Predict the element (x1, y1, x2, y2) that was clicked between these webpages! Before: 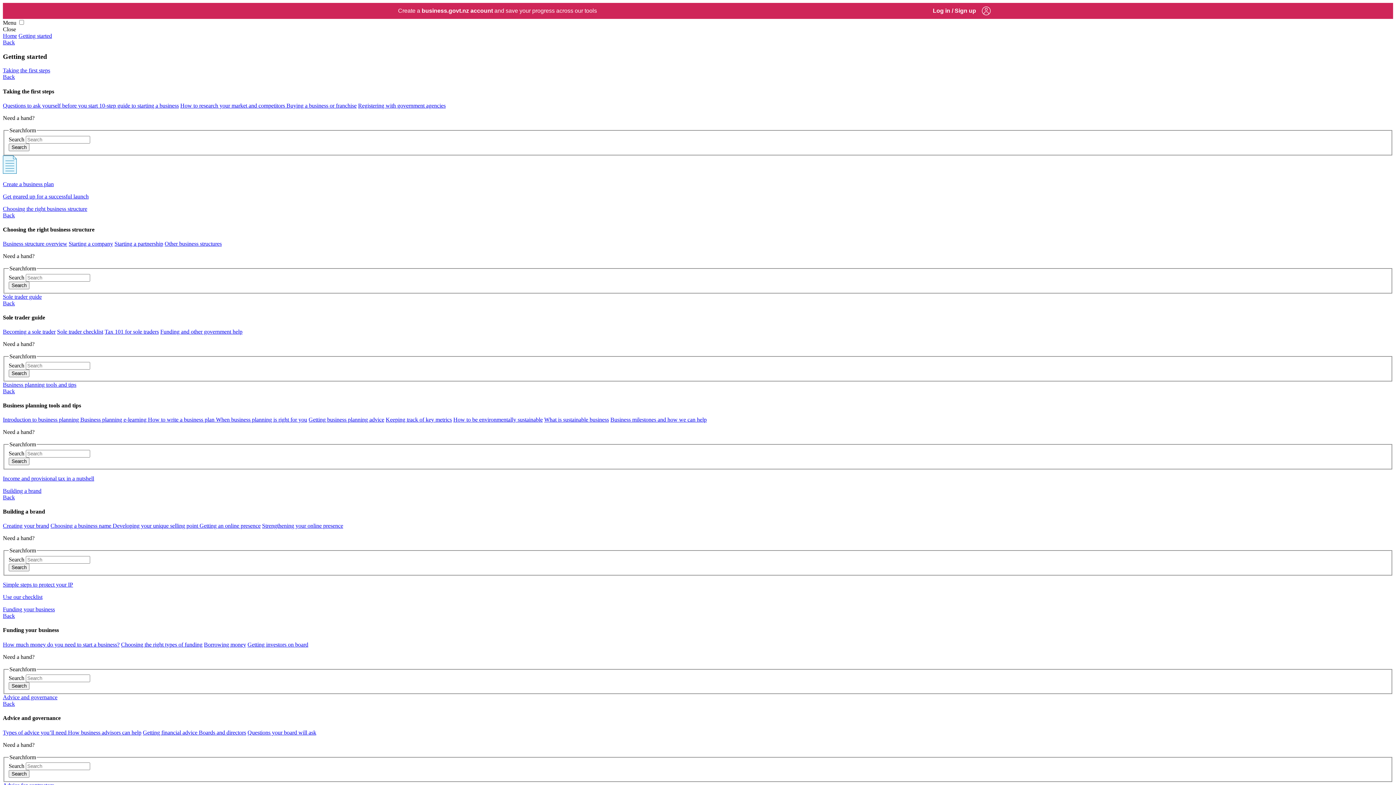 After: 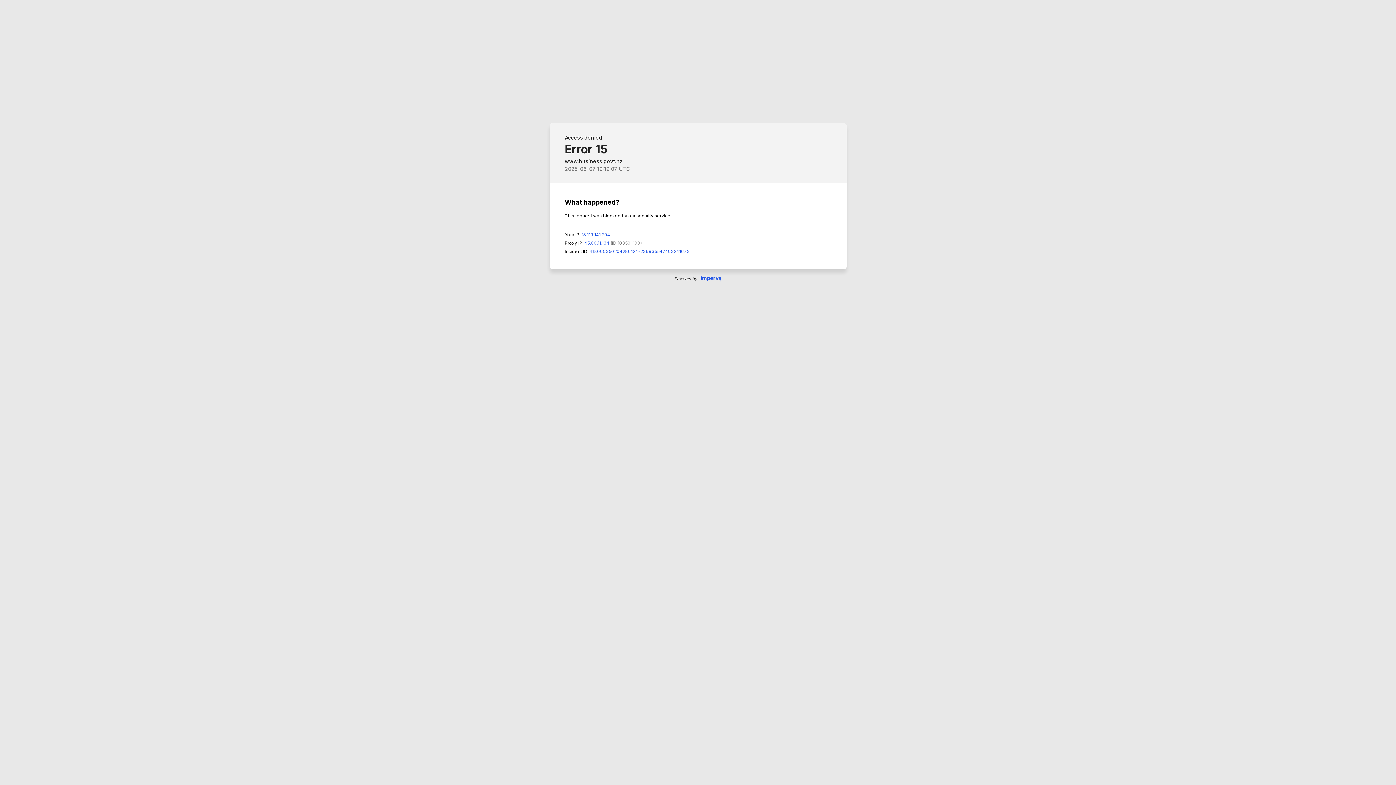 Action: label: Starting a company bbox: (68, 240, 113, 246)